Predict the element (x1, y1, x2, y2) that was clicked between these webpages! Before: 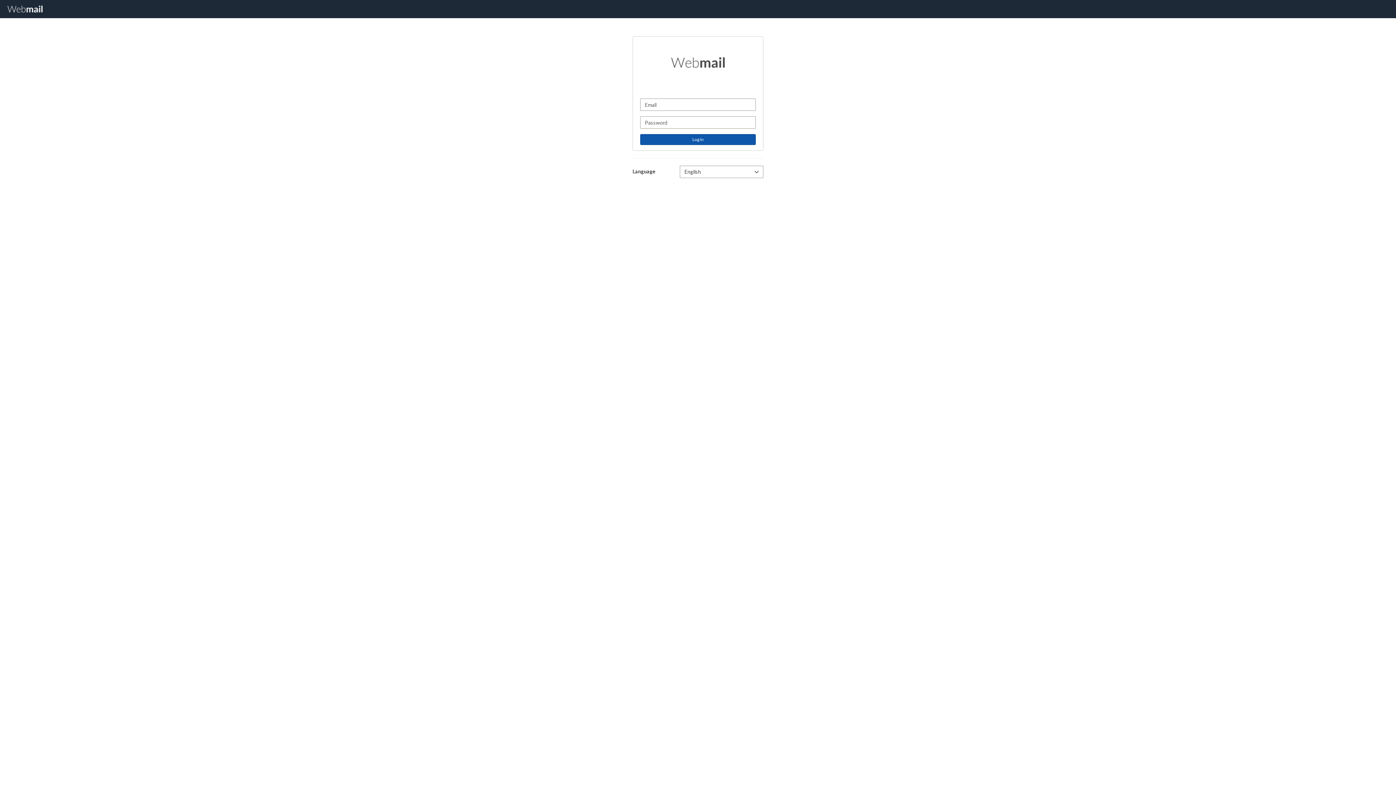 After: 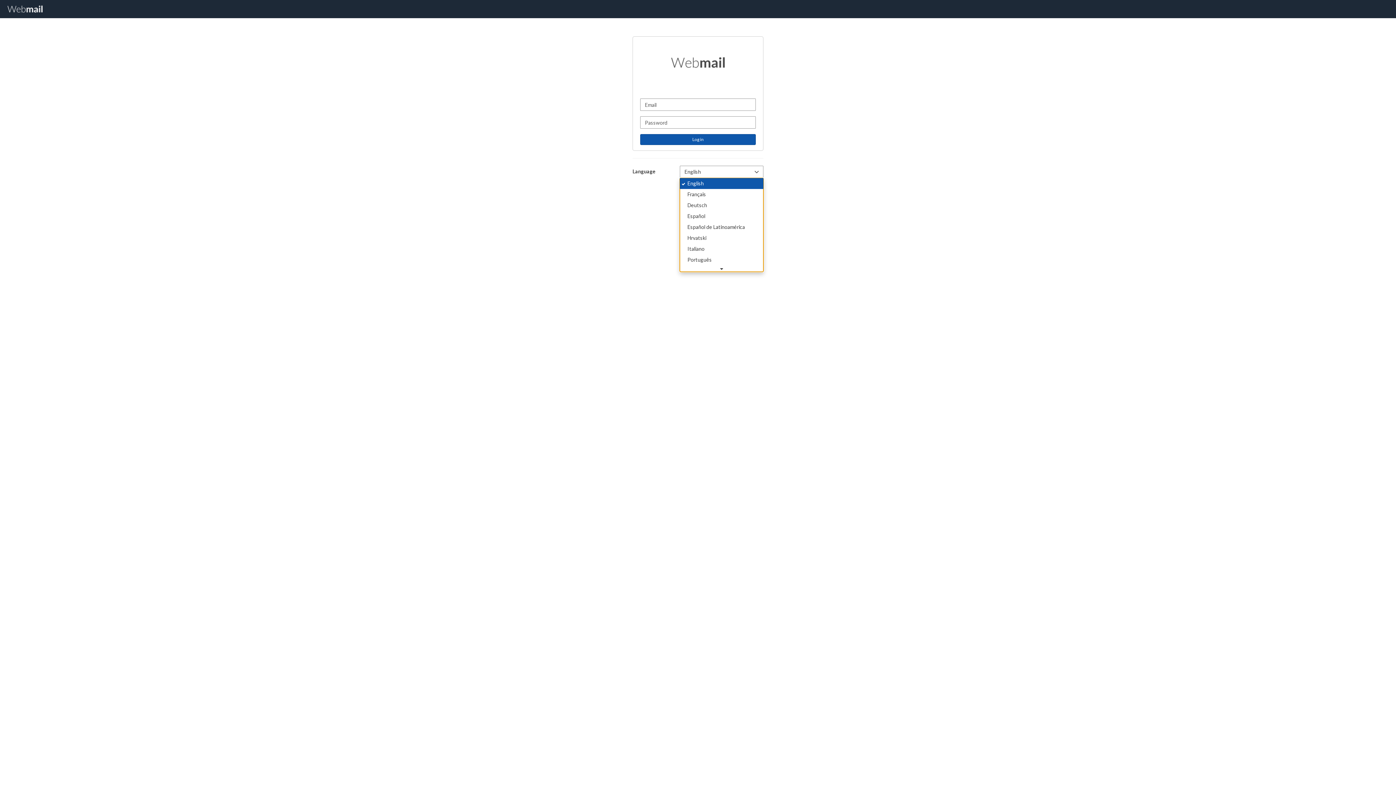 Action: label: English bbox: (679, 165, 763, 178)